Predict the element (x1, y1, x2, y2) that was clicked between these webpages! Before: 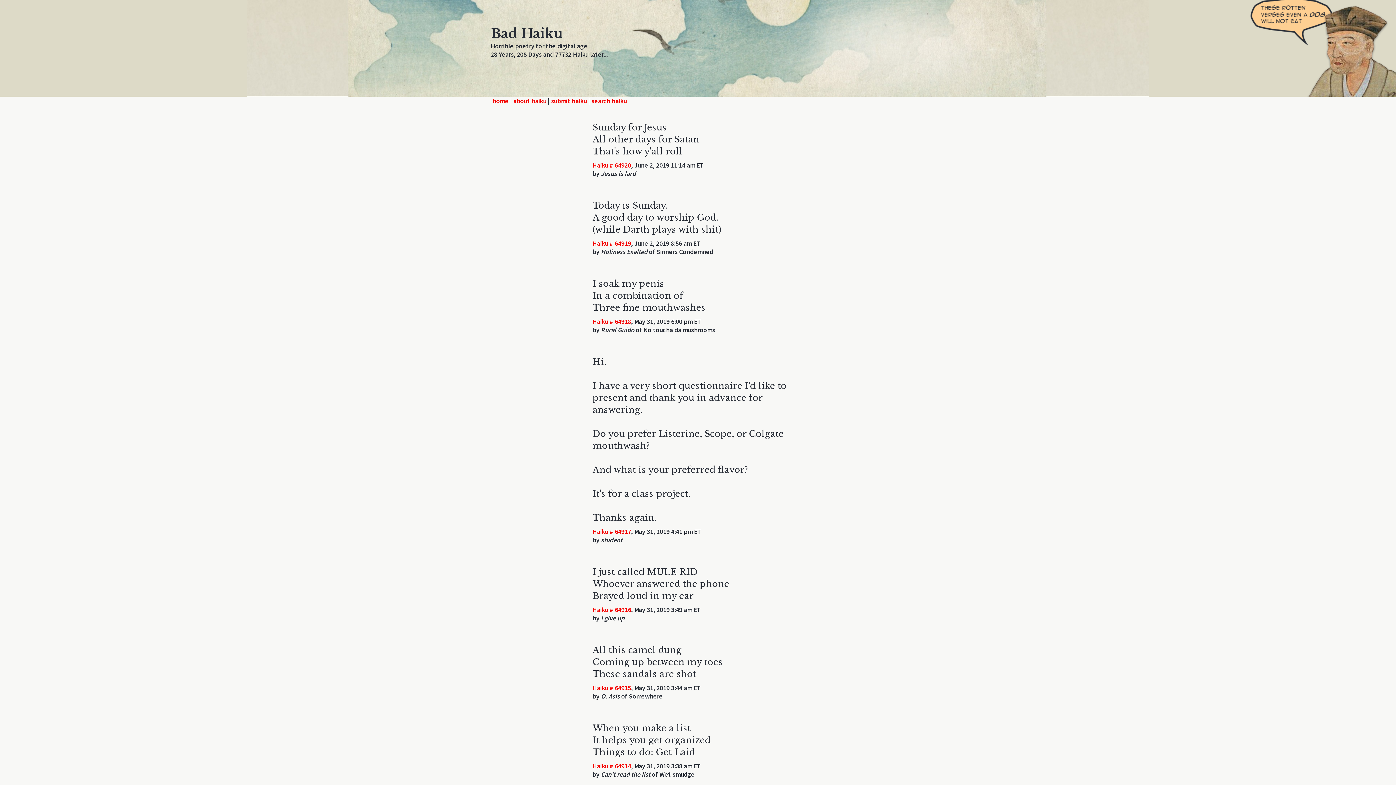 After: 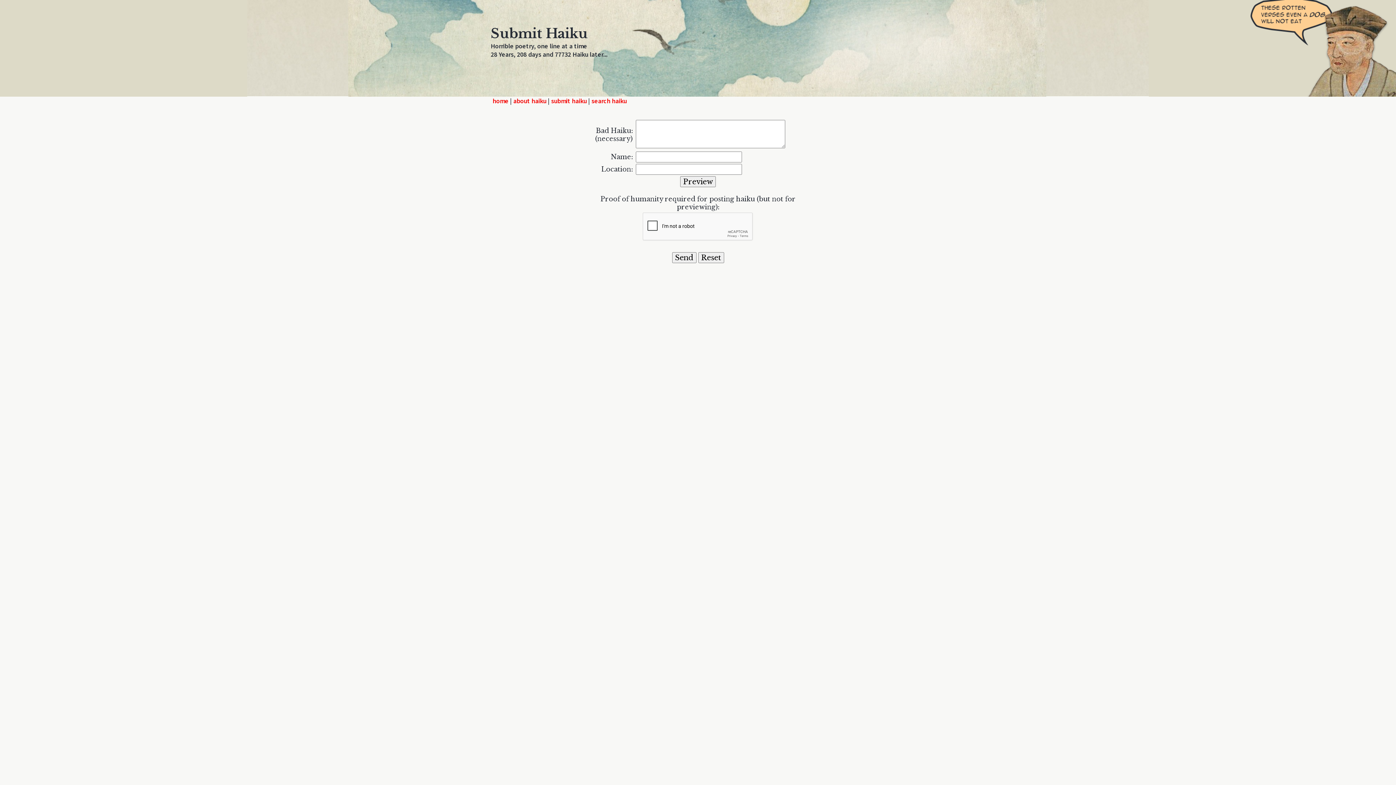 Action: label: submit haiku bbox: (551, 96, 586, 105)